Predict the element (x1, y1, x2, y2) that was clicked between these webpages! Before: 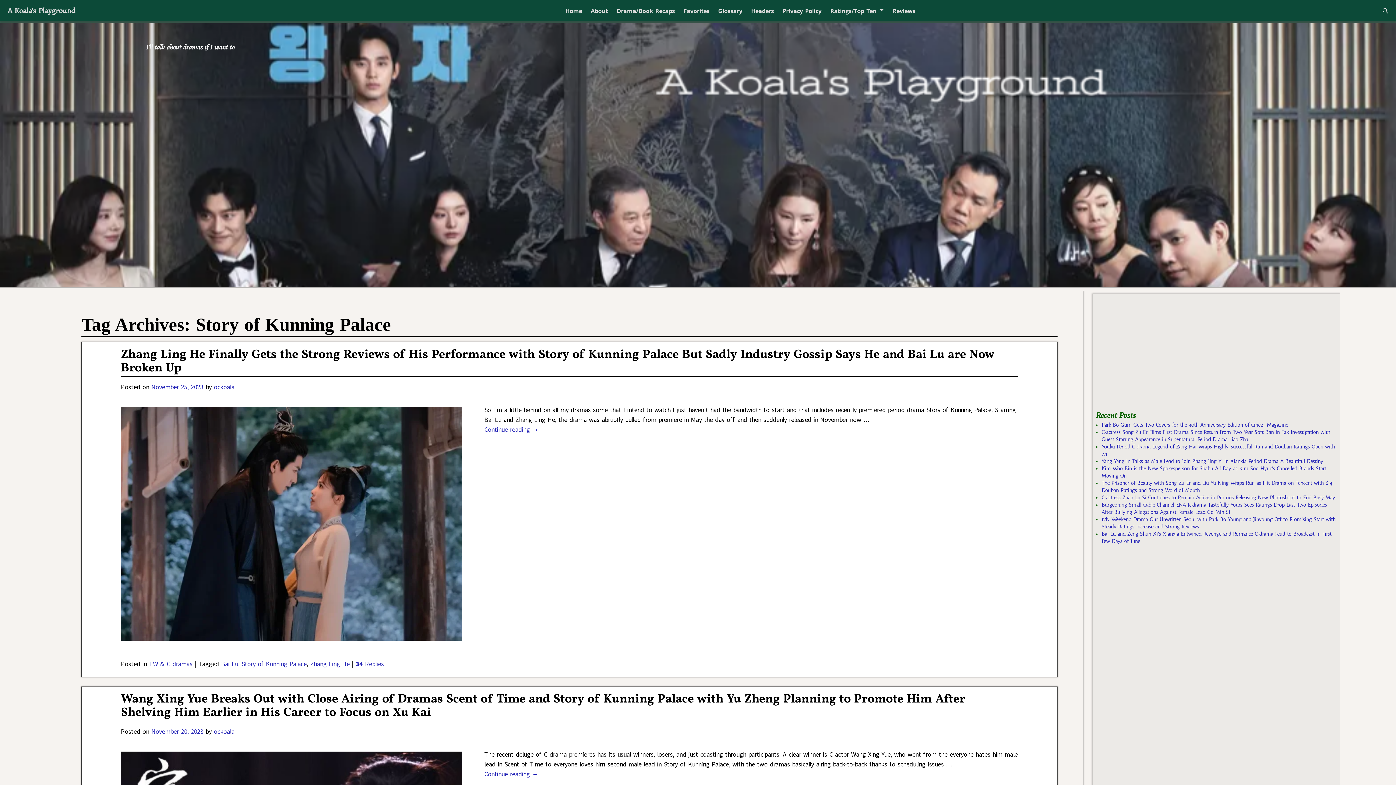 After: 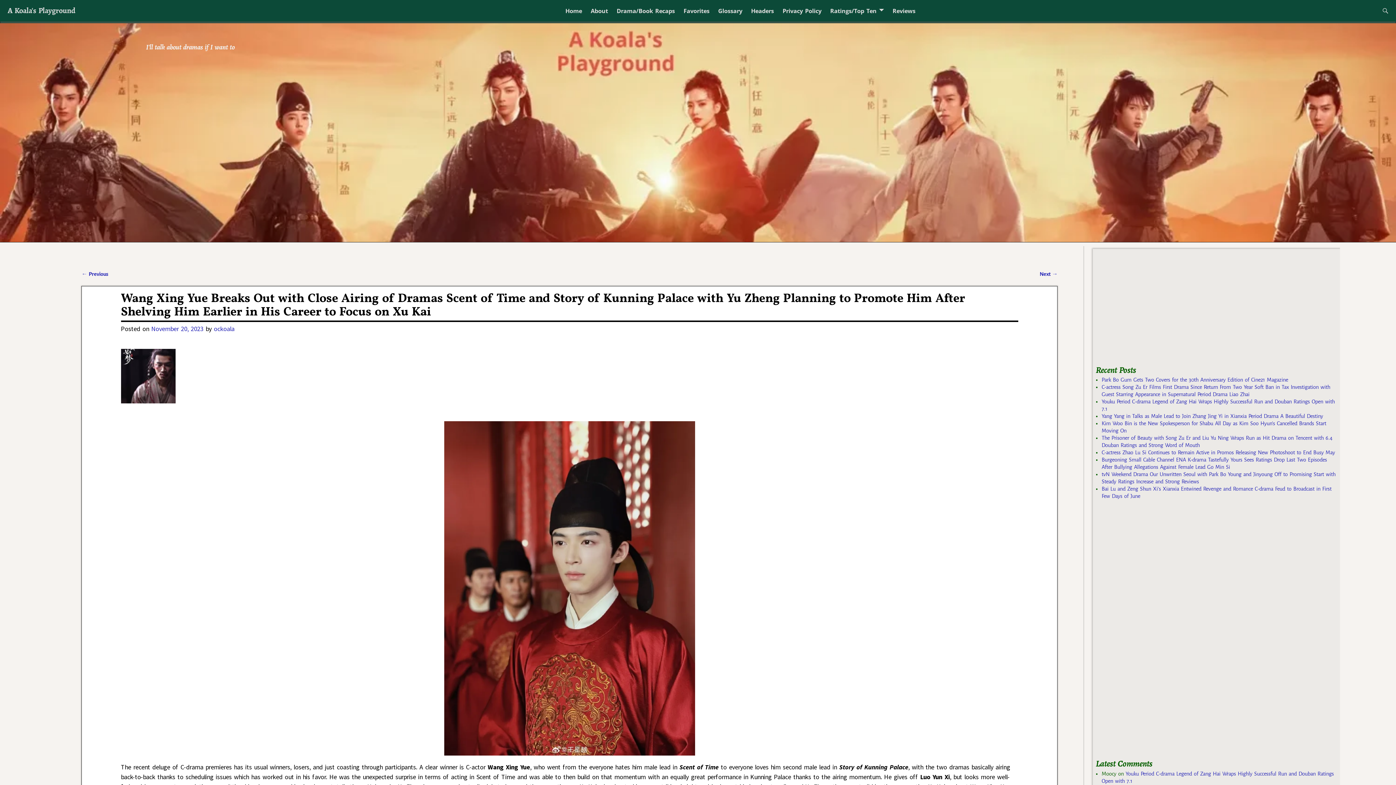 Action: bbox: (120, 723, 965, 754) label: Wang Xing Yue Breaks Out with Close Airing of Dramas Scent of Time and Story of Kunning Palace with Yu Zheng Planning to Promote Him After Shelving Him Earlier in His Career to Focus on Xu Kai